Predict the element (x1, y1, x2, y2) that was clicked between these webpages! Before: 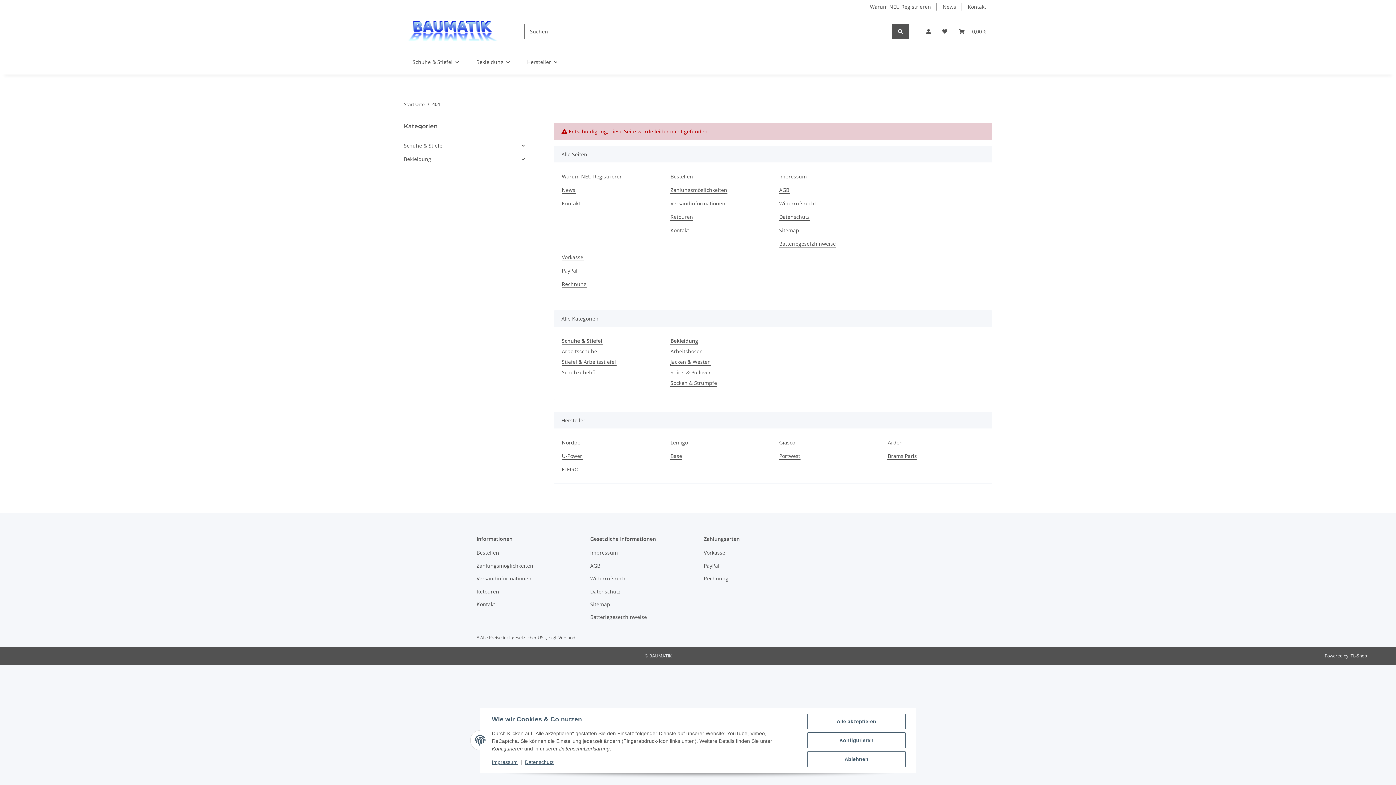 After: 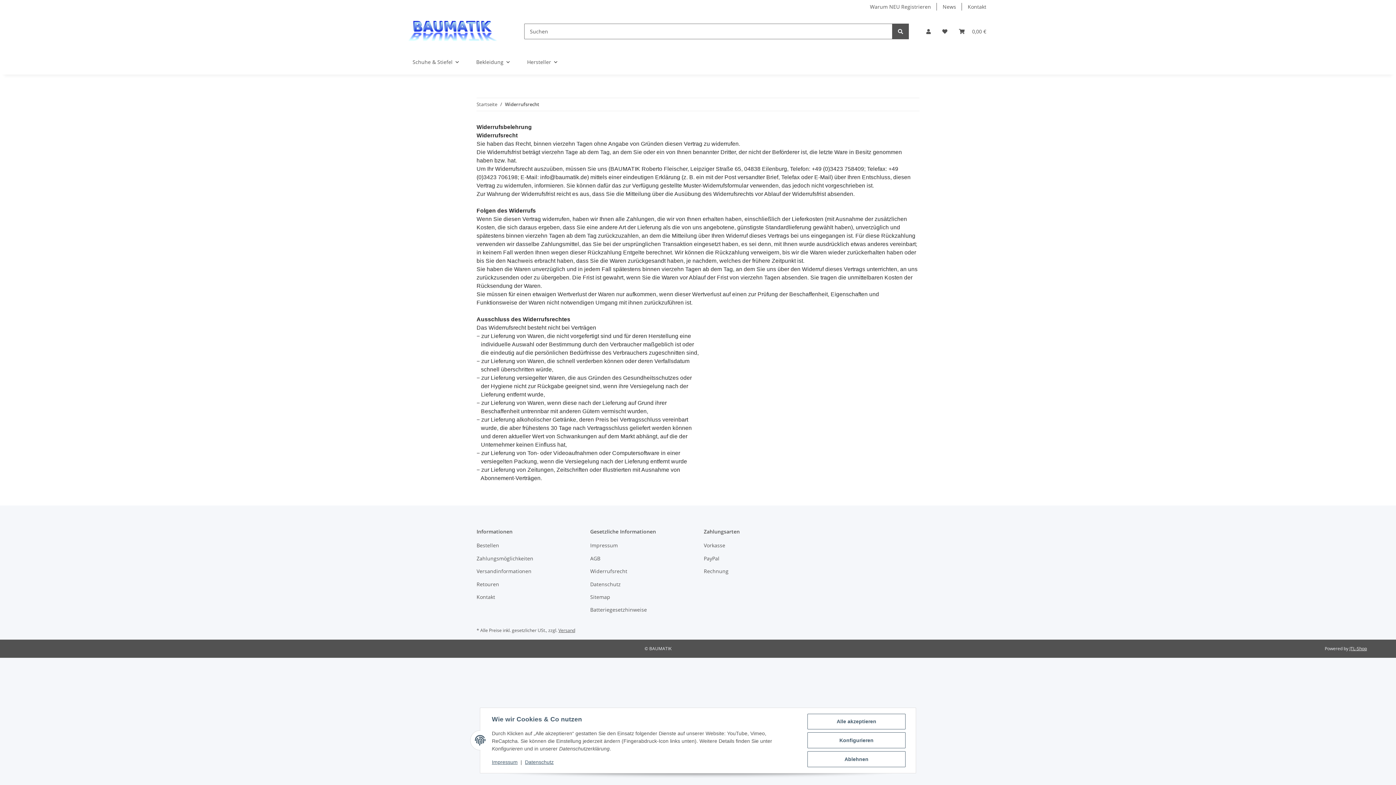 Action: bbox: (590, 573, 692, 583) label: Widerrufsrecht